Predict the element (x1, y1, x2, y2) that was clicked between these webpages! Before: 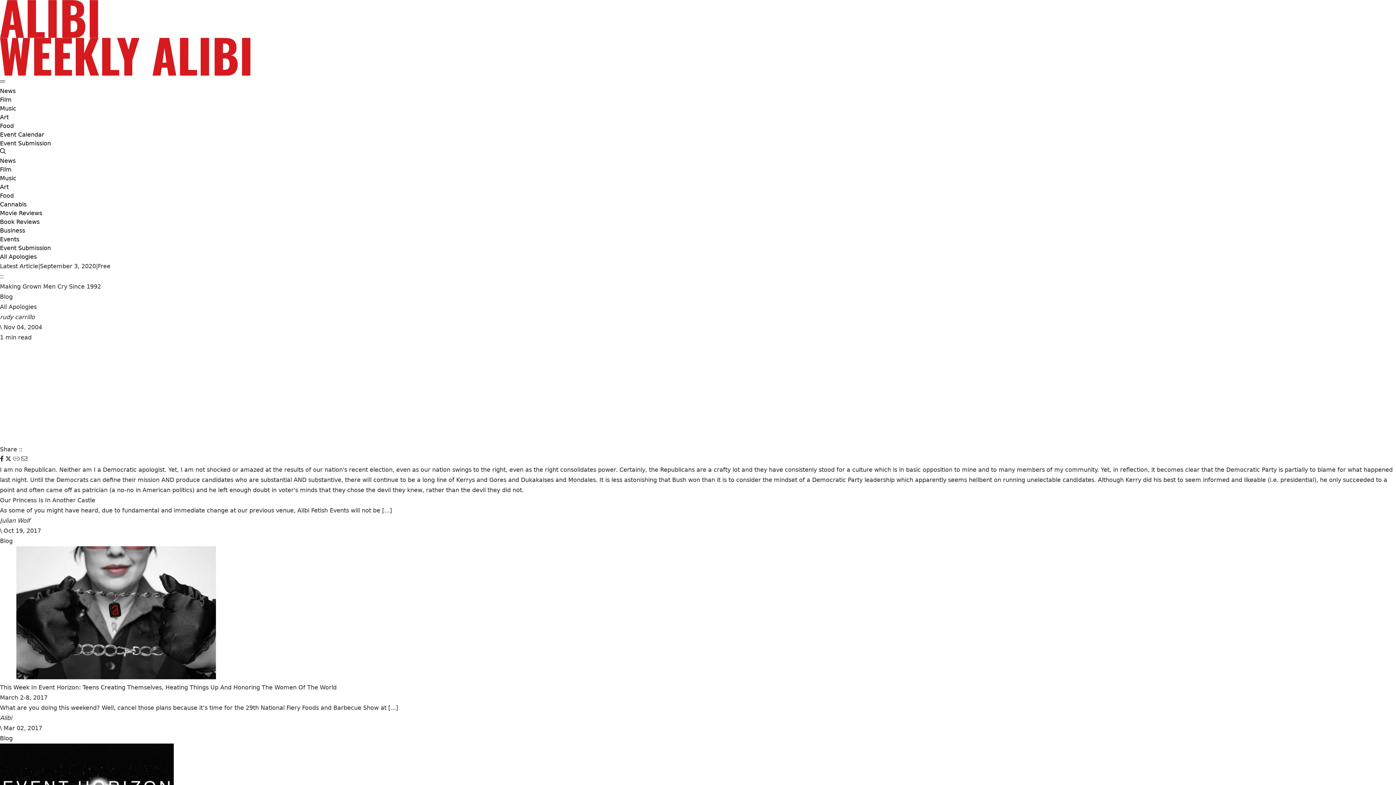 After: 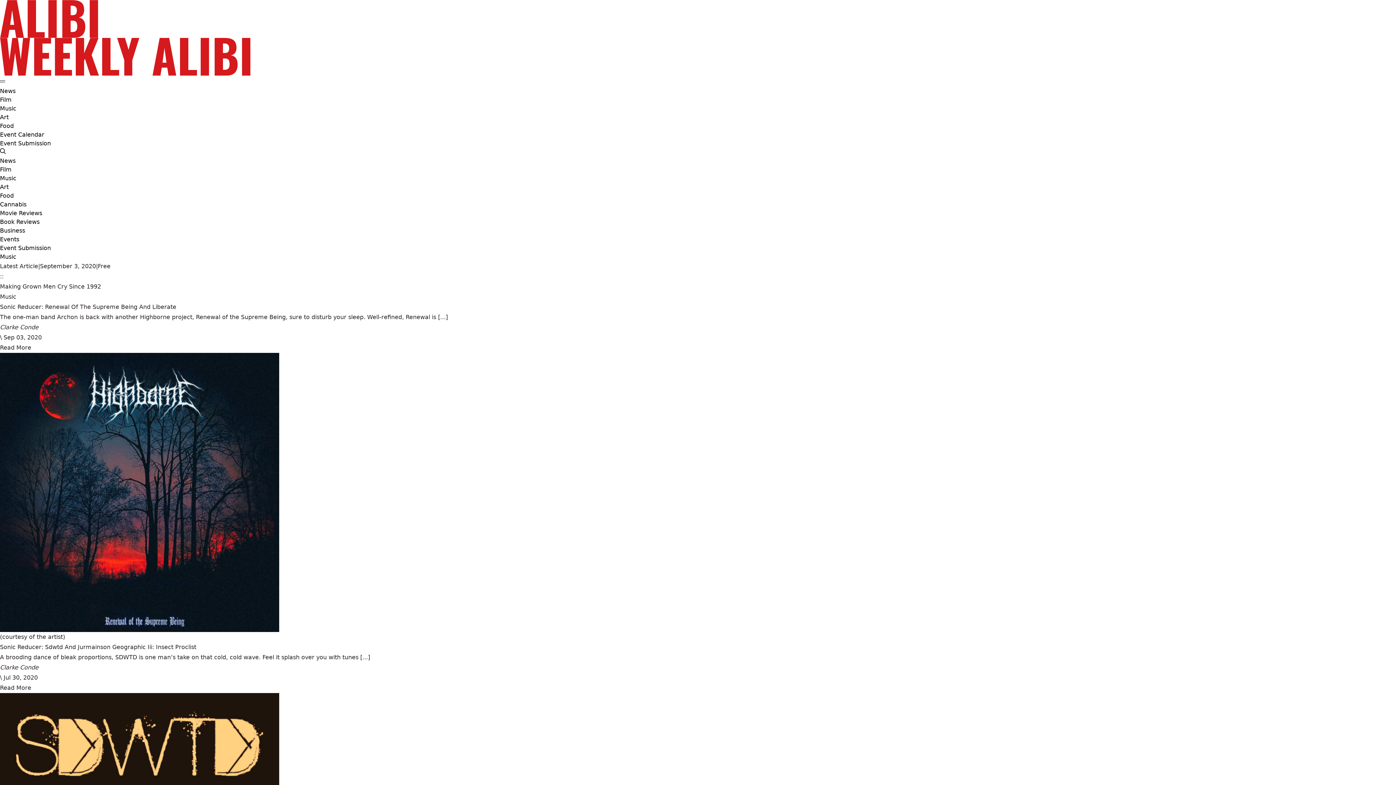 Action: label: Music bbox: (0, 174, 16, 182)